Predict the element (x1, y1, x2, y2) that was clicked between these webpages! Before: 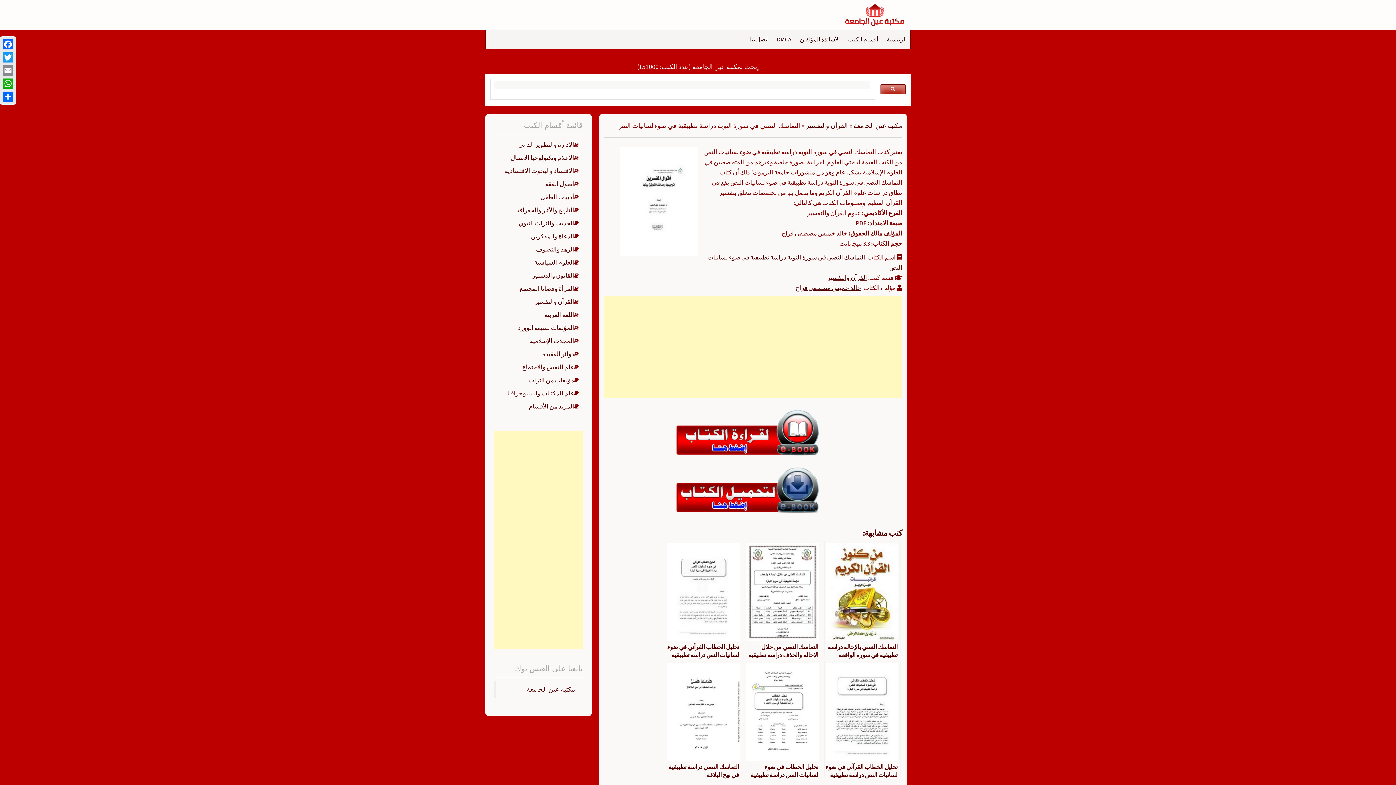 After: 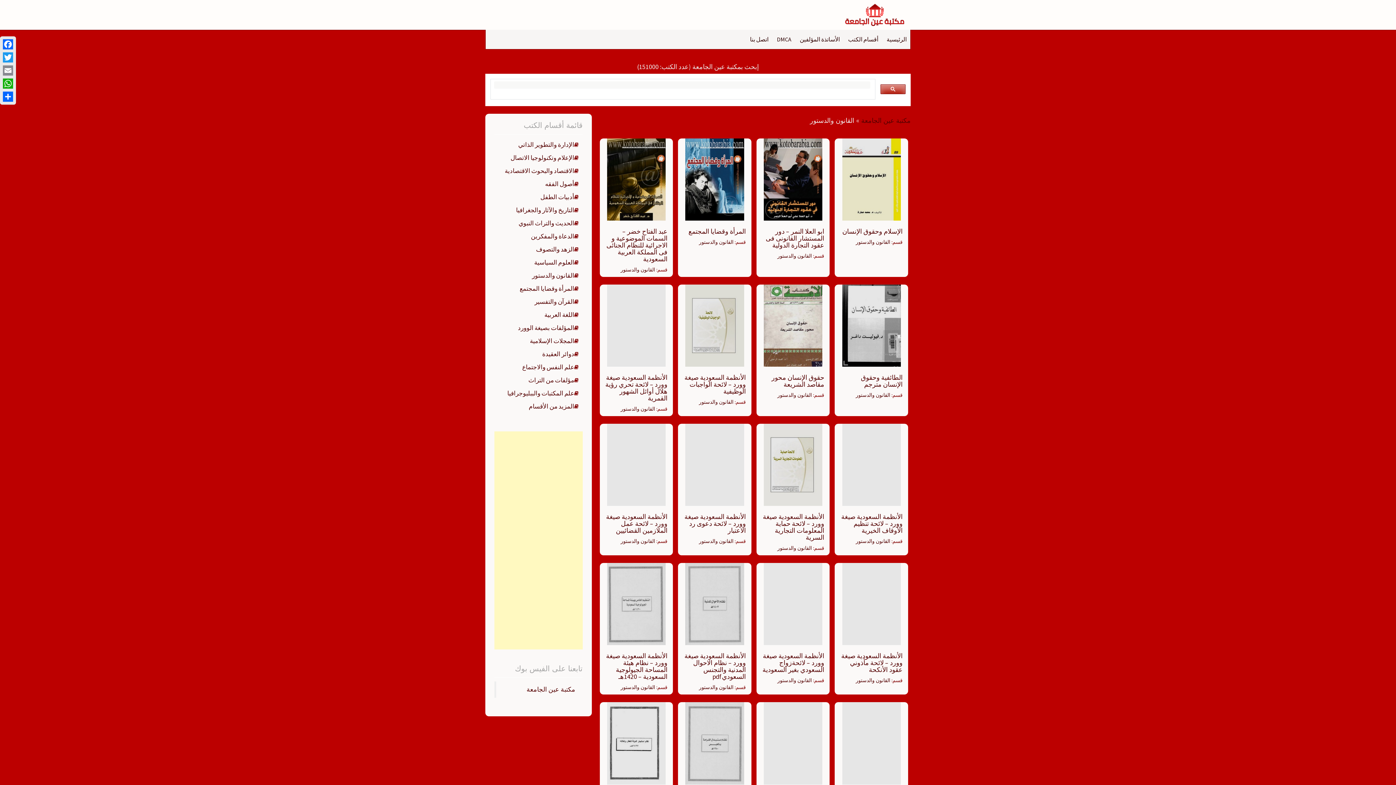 Action: label: القانون والدستور bbox: (532, 271, 574, 279)